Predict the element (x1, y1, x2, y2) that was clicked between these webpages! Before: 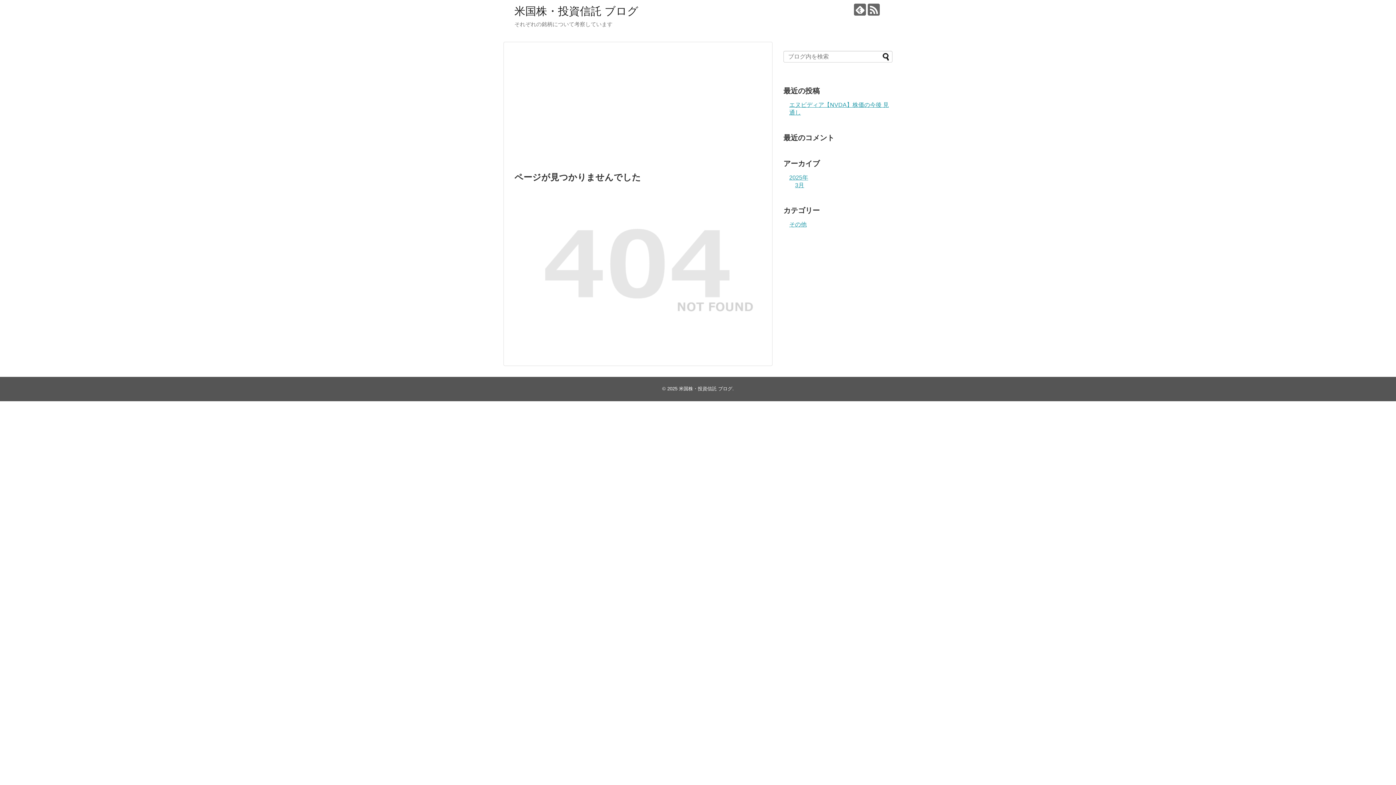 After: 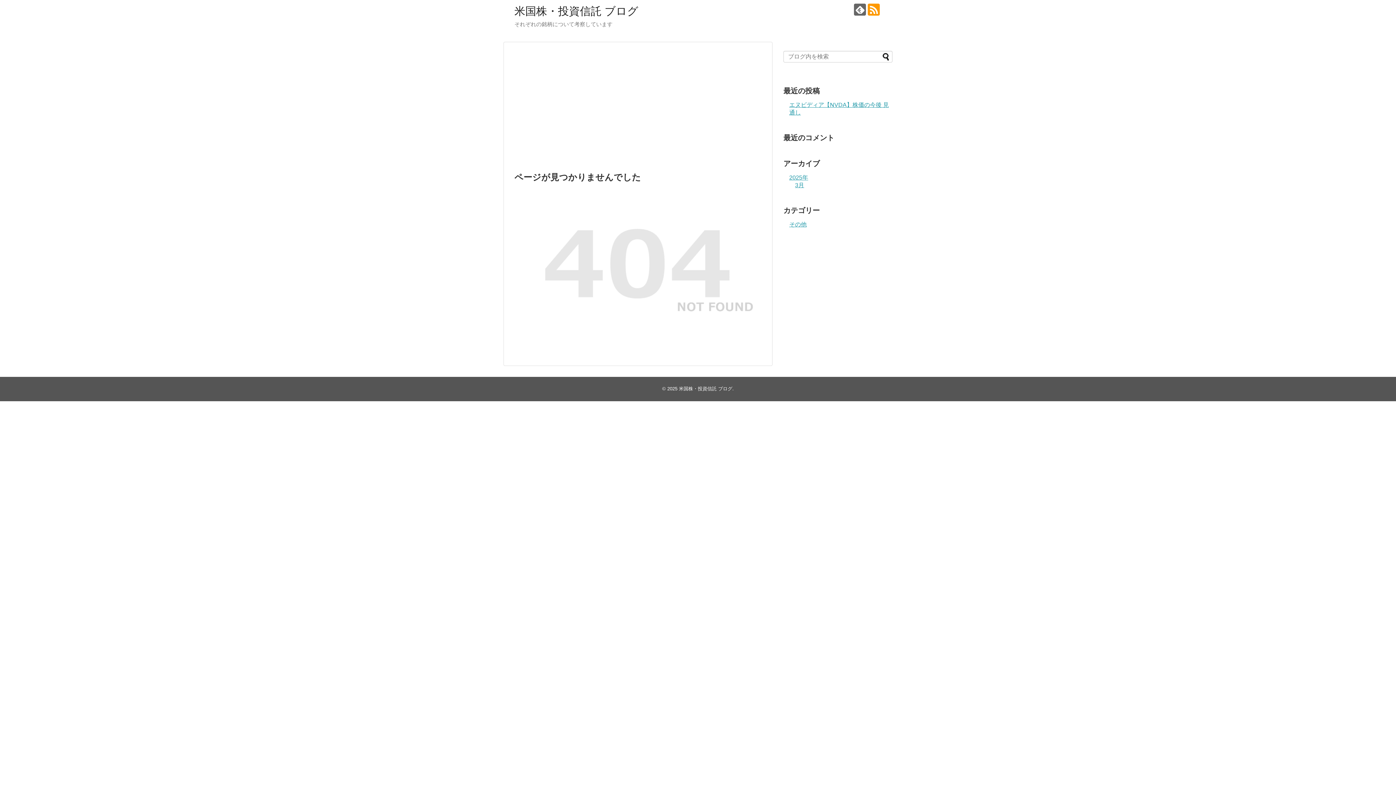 Action: bbox: (868, 3, 880, 15)